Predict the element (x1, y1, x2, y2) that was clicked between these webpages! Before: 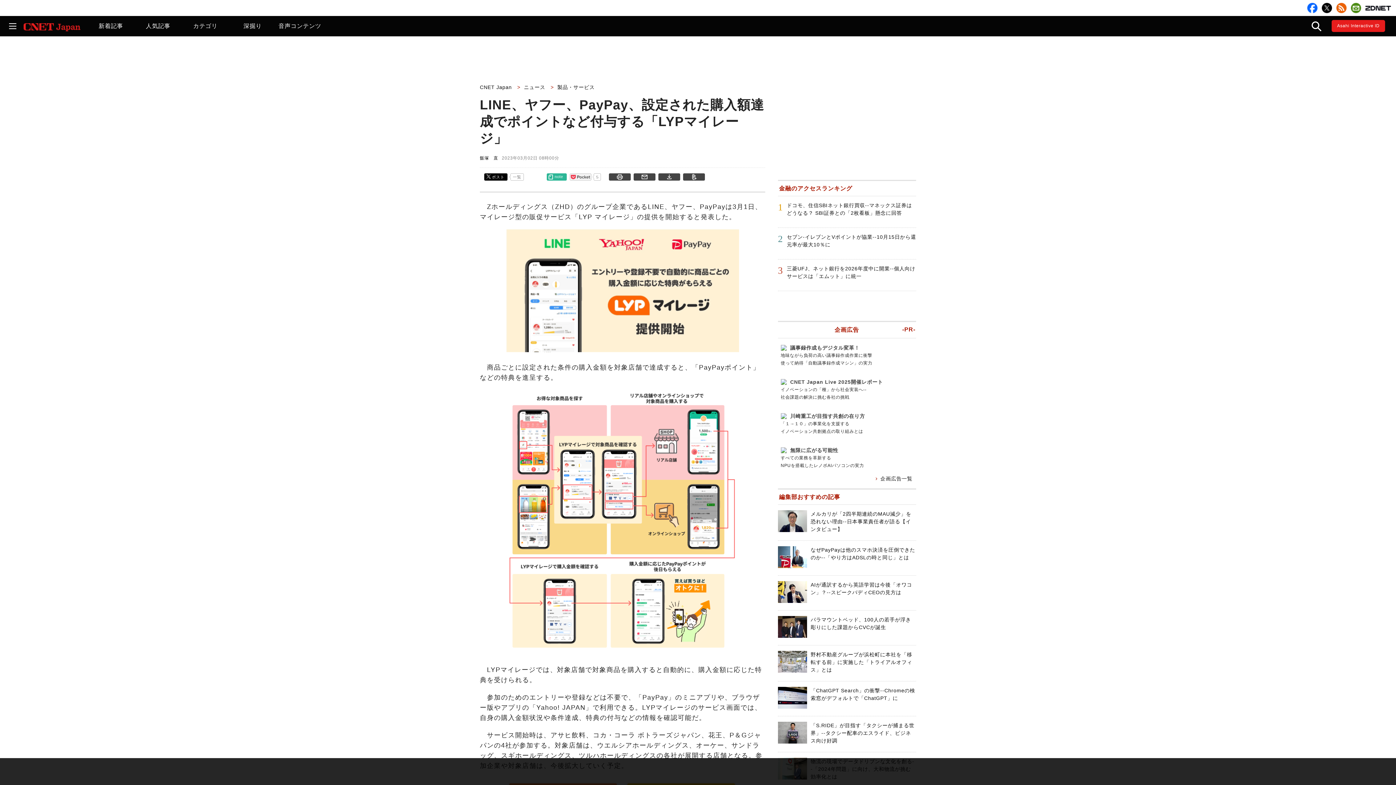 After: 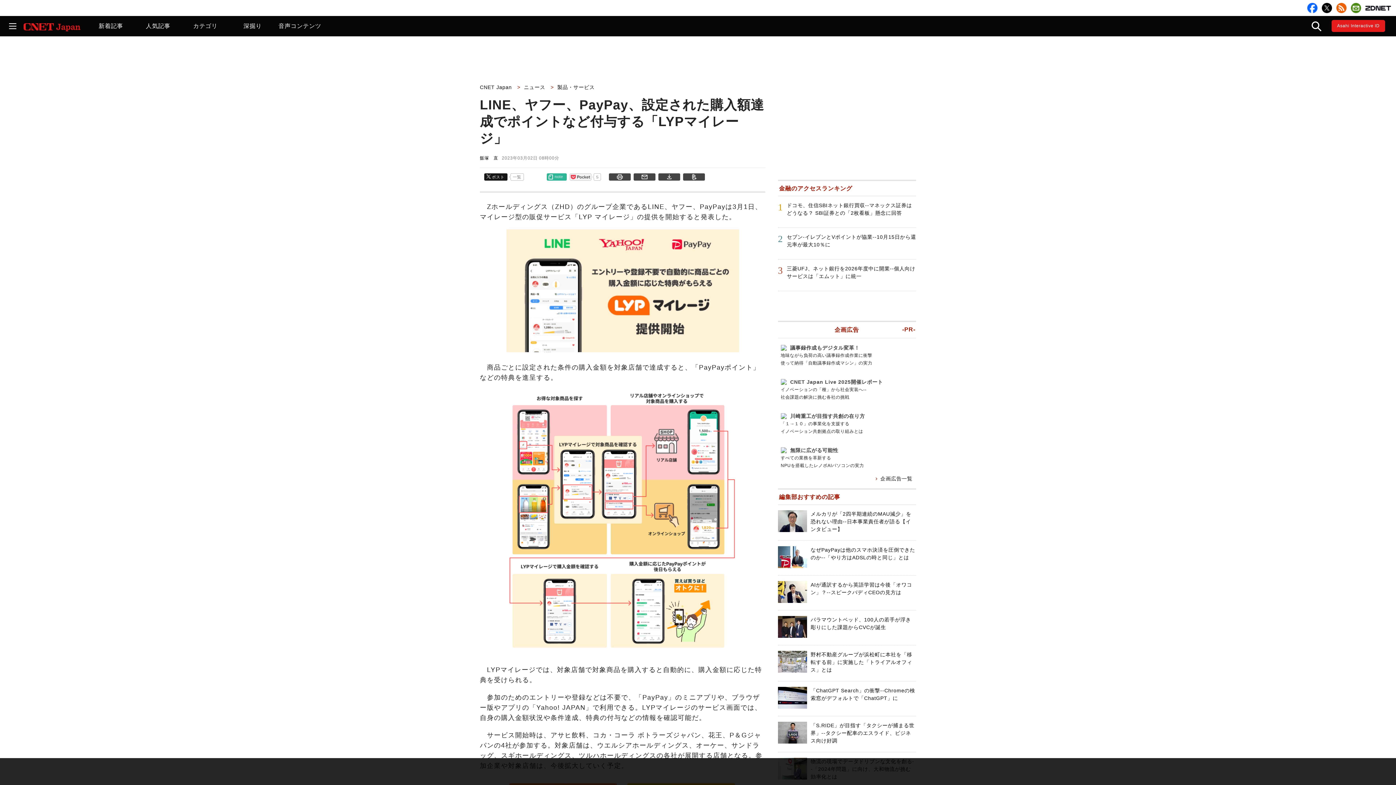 Action: bbox: (486, 174, 504, 180) label: ポスト